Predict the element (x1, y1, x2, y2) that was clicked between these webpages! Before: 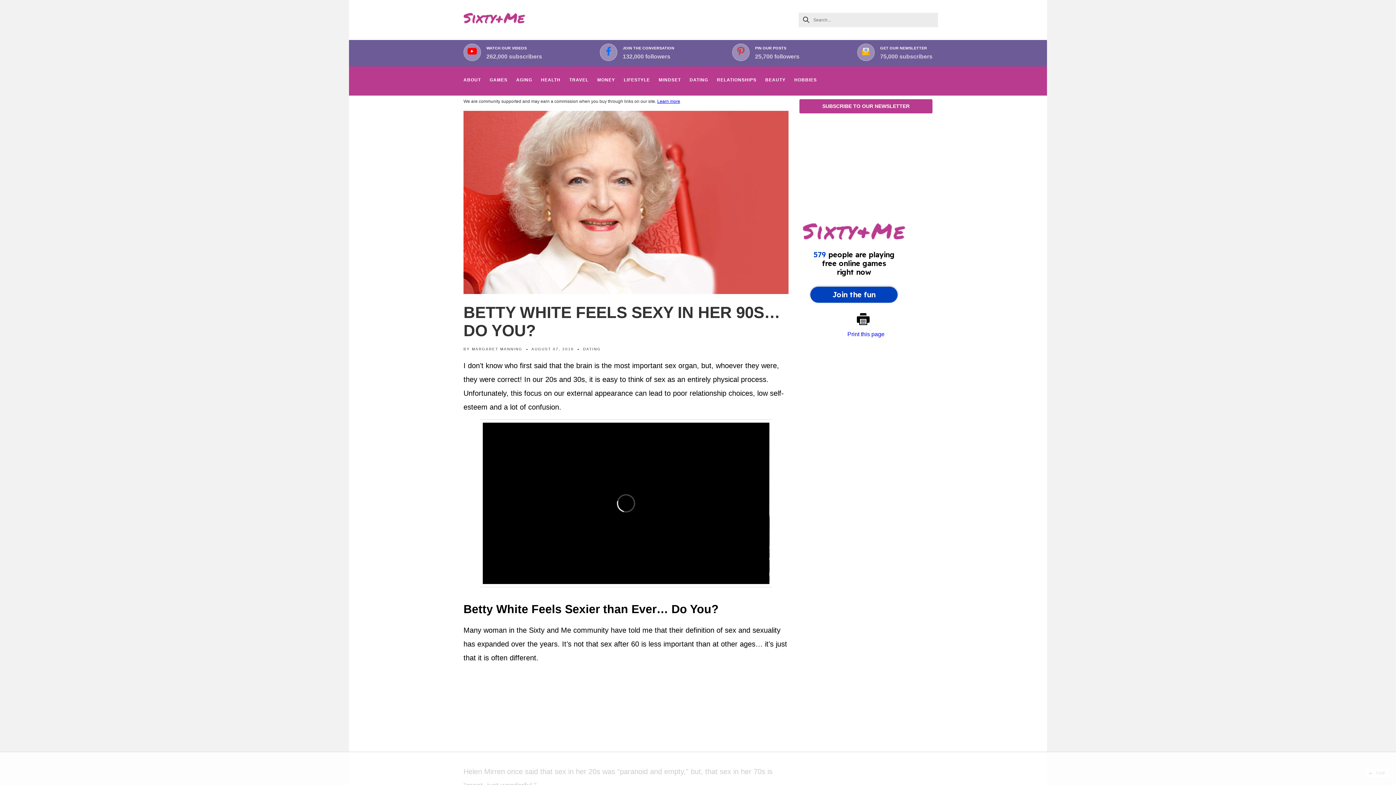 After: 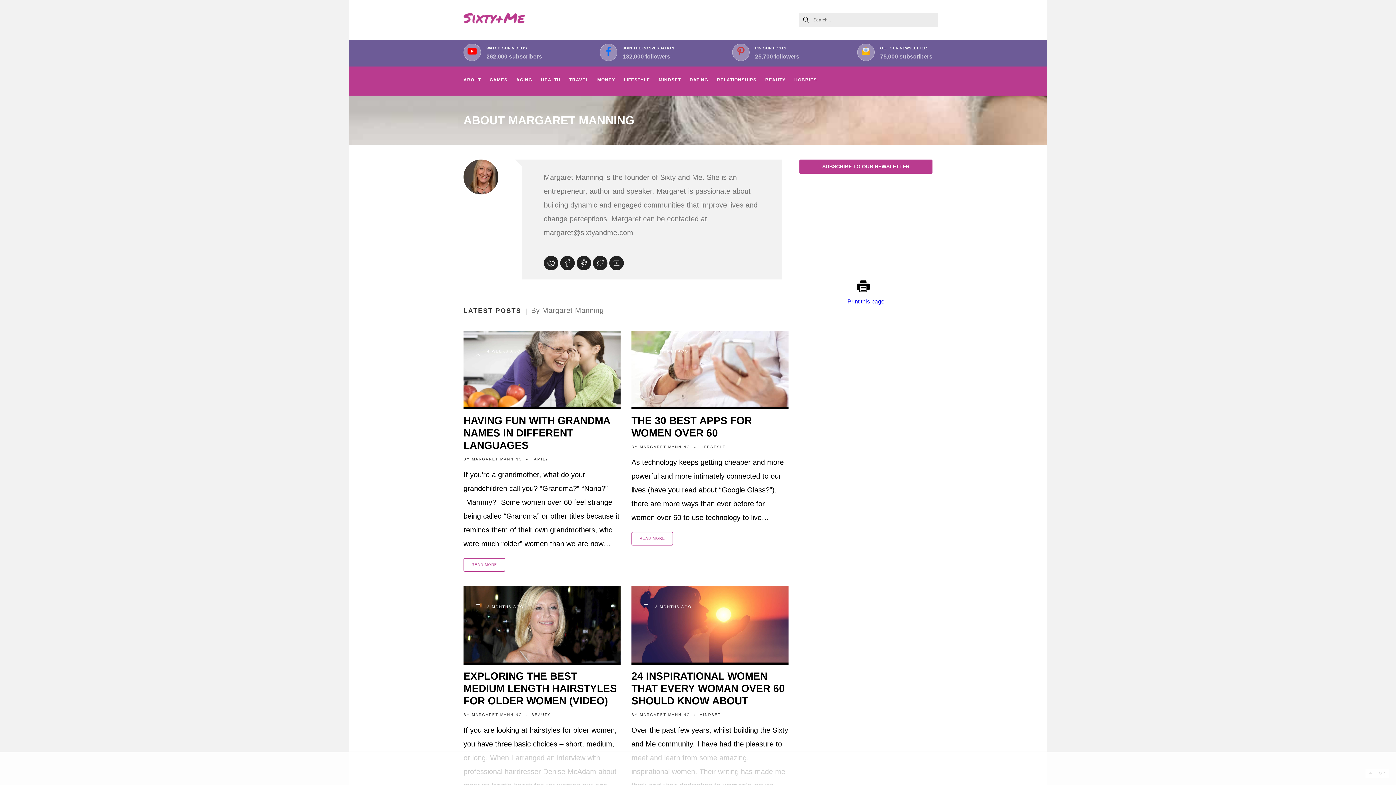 Action: label: MARGARET MANNING bbox: (472, 347, 522, 351)